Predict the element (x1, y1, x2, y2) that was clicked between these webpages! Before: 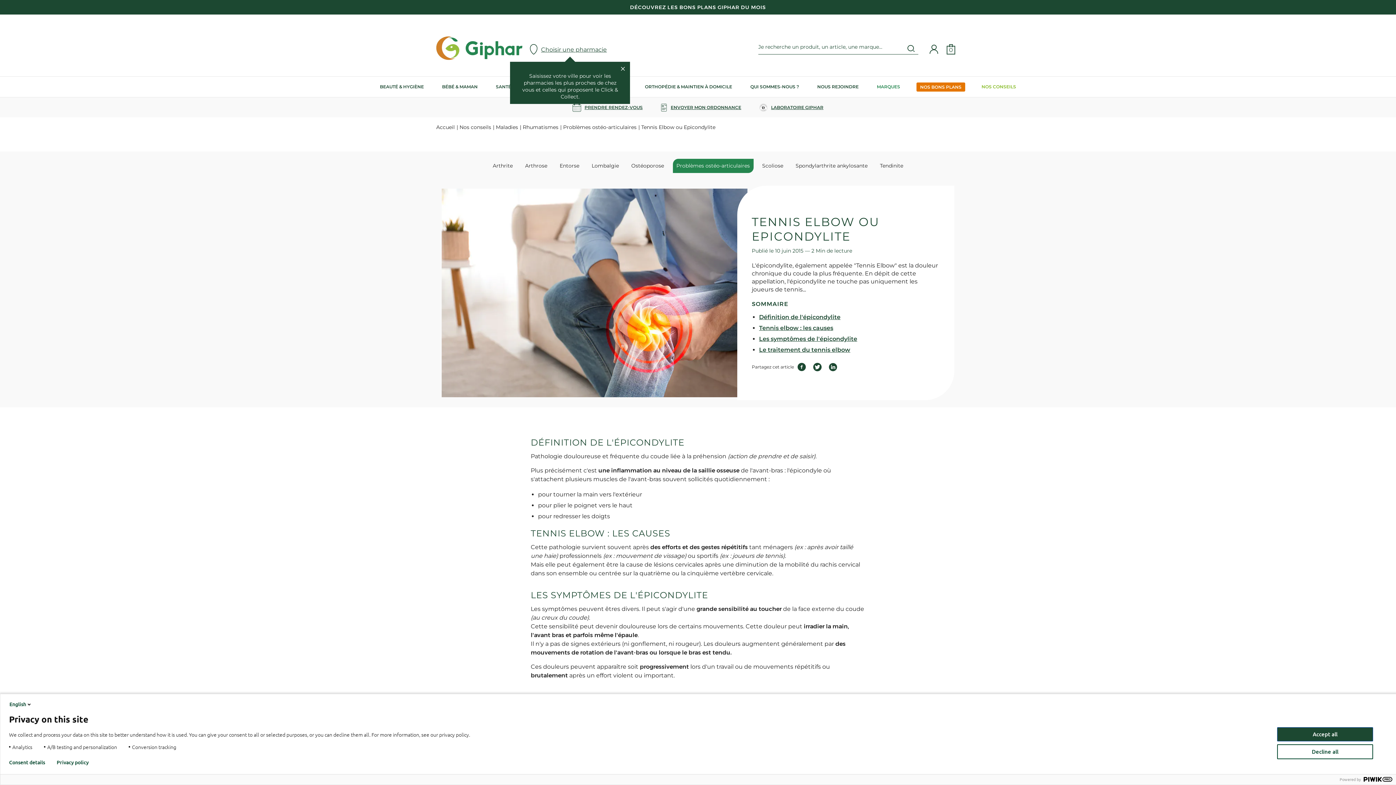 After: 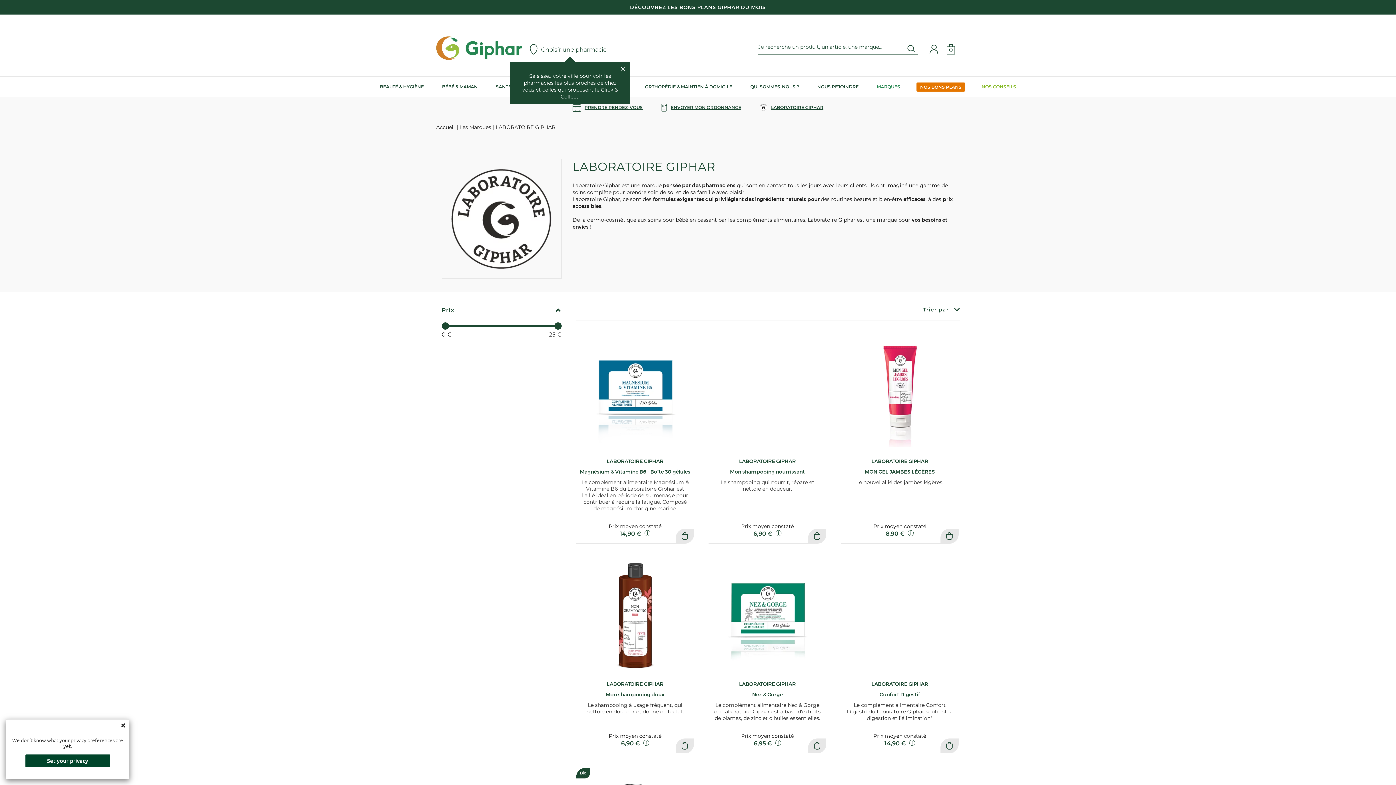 Action: bbox: (759, 103, 823, 111) label: LABORATOIRE GIPHAR